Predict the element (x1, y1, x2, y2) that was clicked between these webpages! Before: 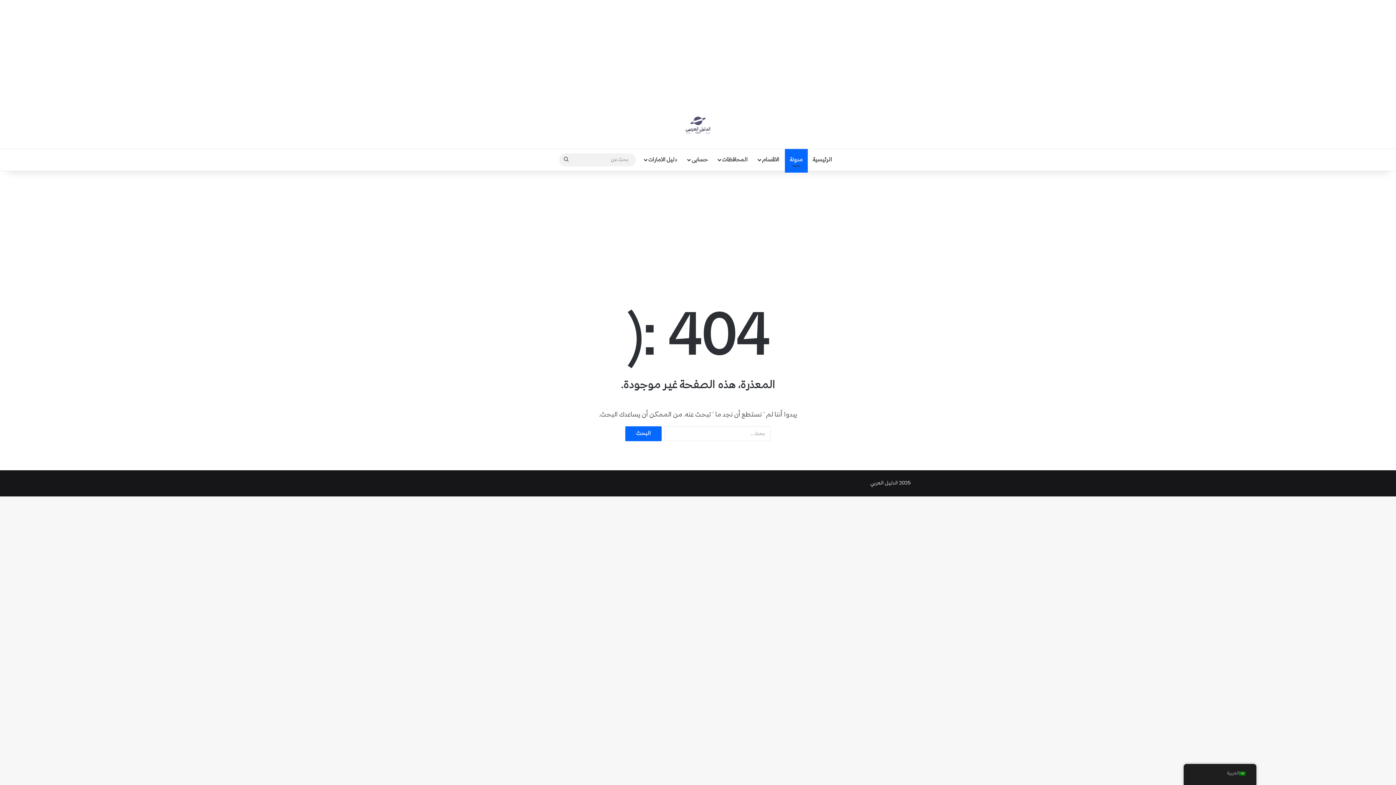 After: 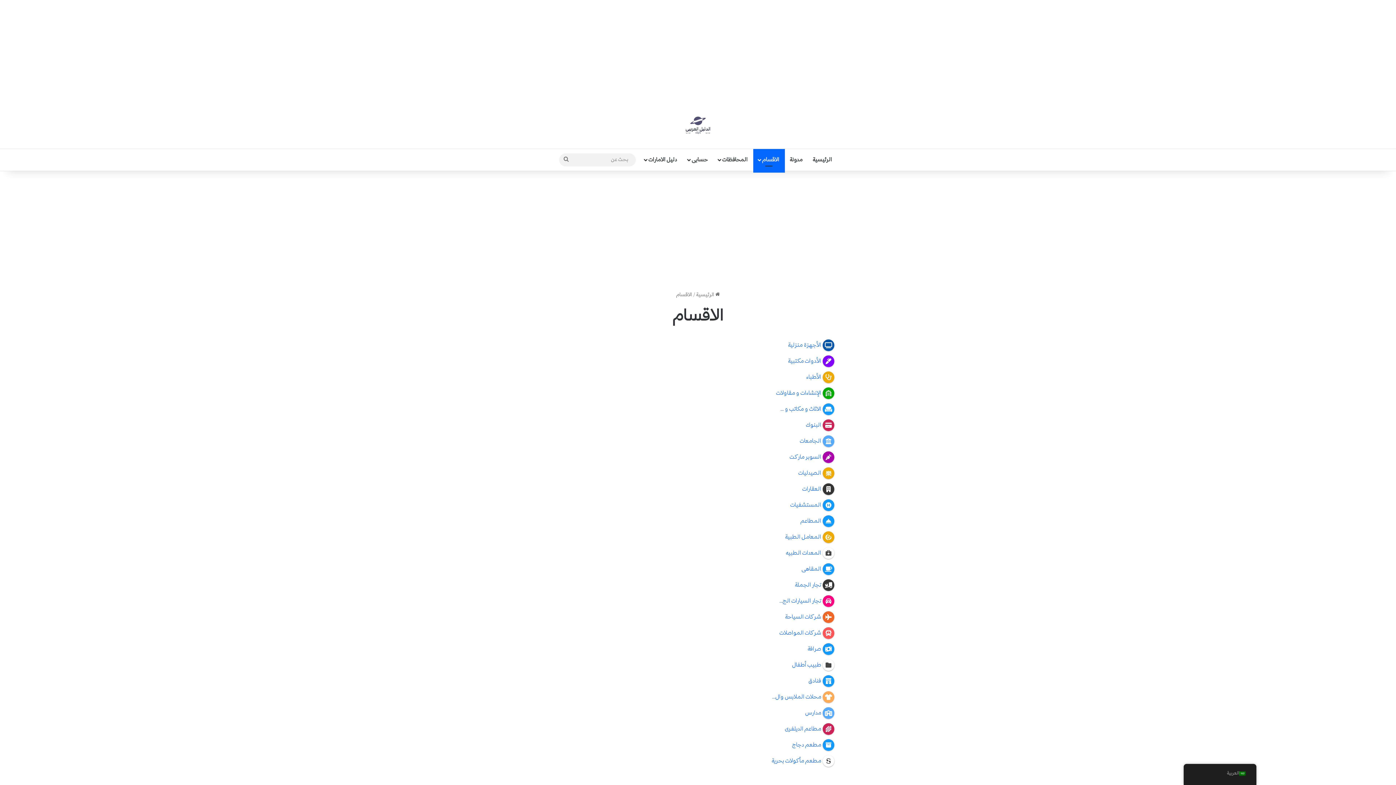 Action: label: الاقسام bbox: (753, 149, 784, 170)